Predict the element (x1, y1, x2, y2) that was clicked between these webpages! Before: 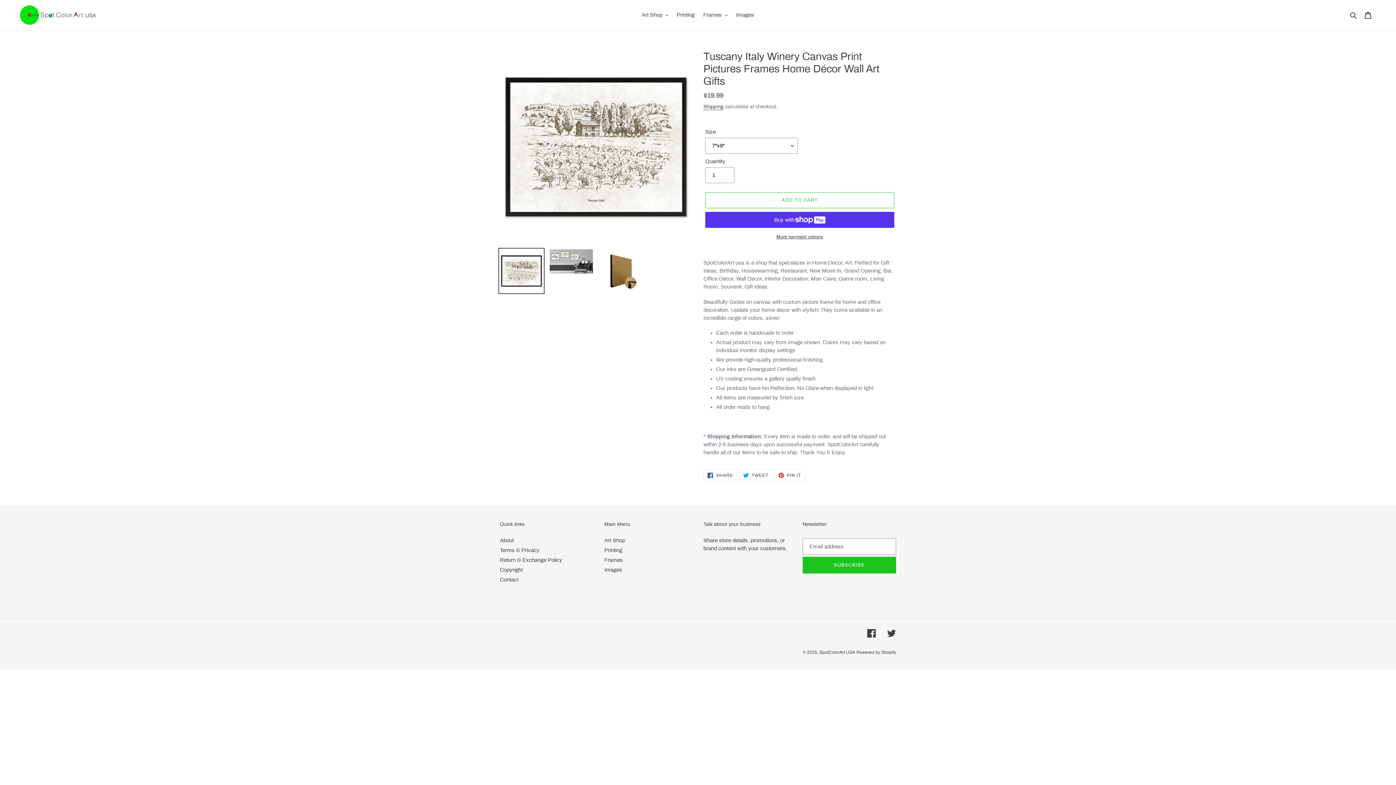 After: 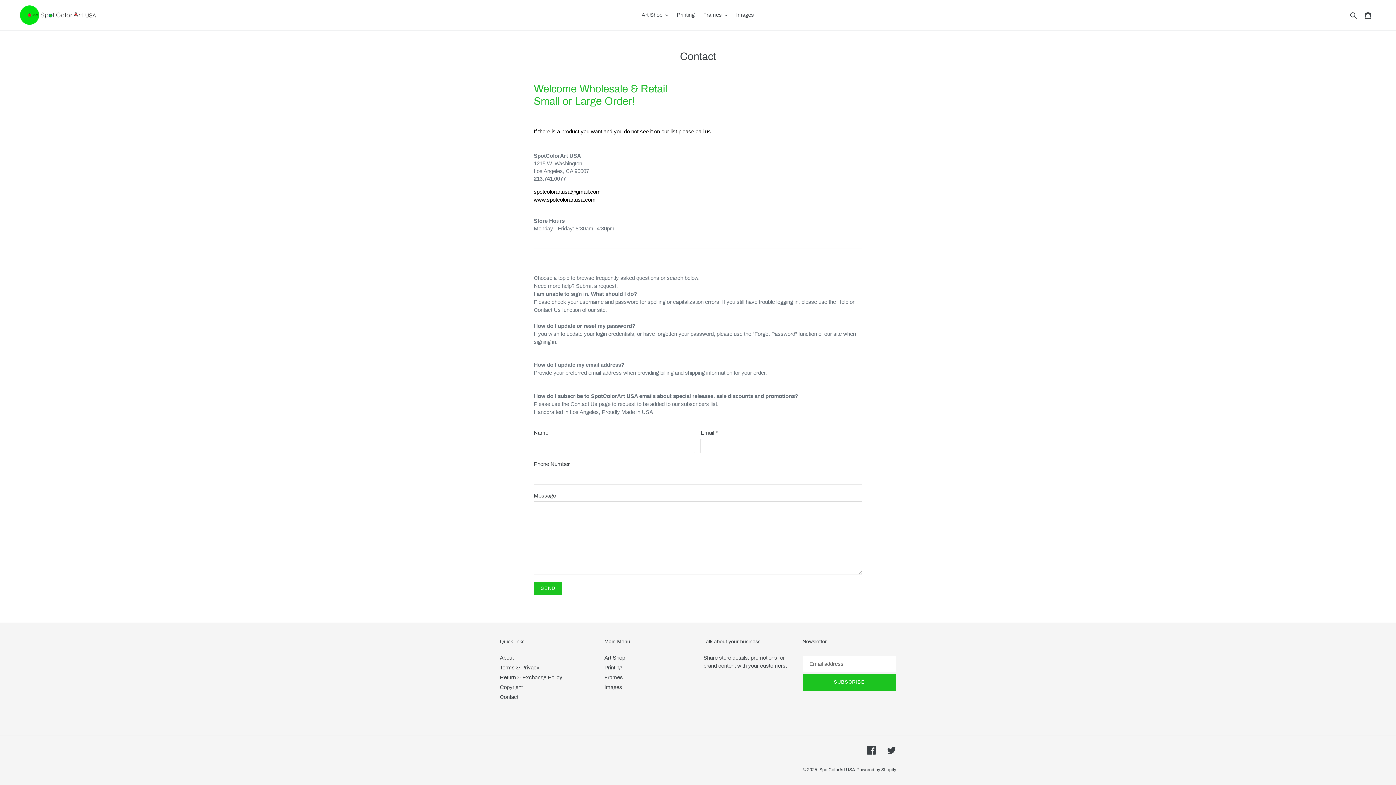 Action: label: Contact bbox: (500, 577, 518, 582)